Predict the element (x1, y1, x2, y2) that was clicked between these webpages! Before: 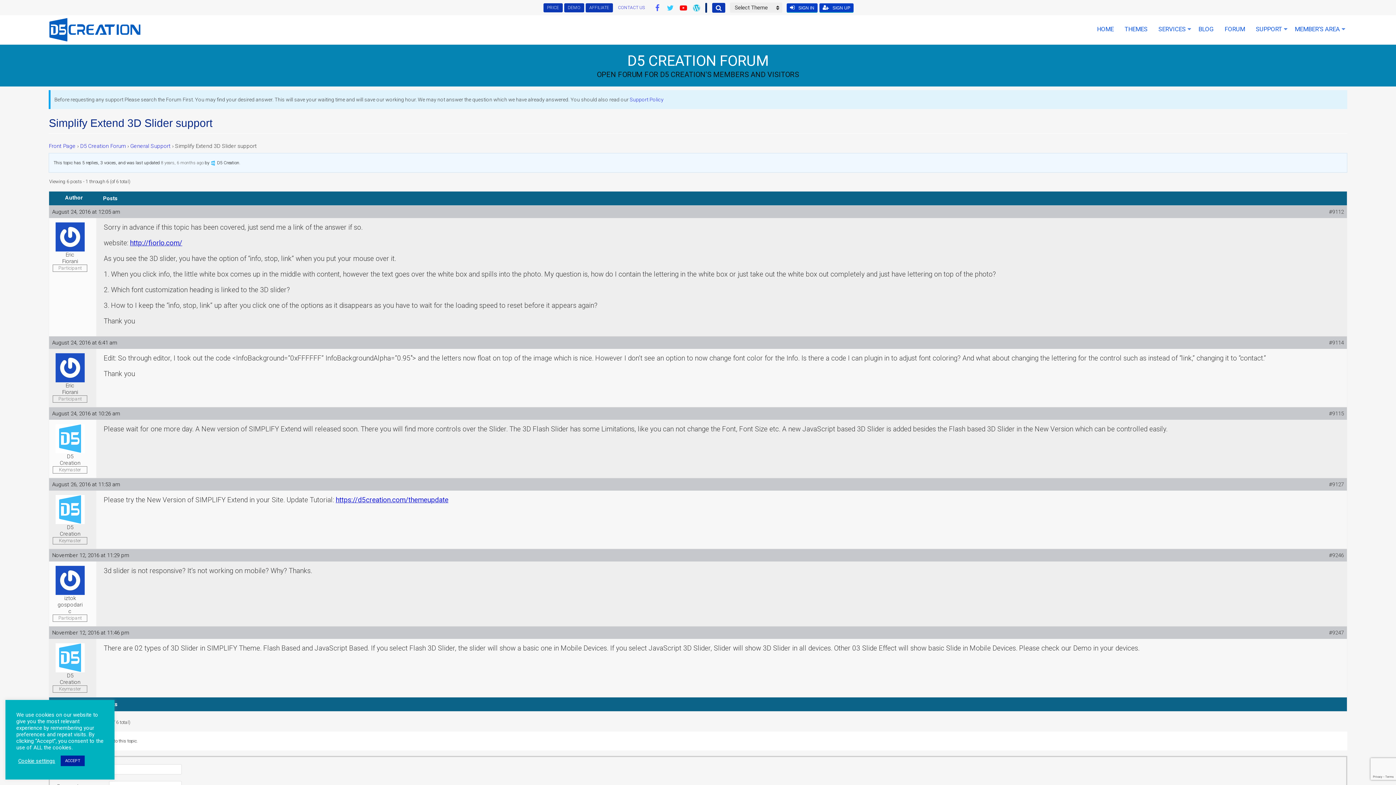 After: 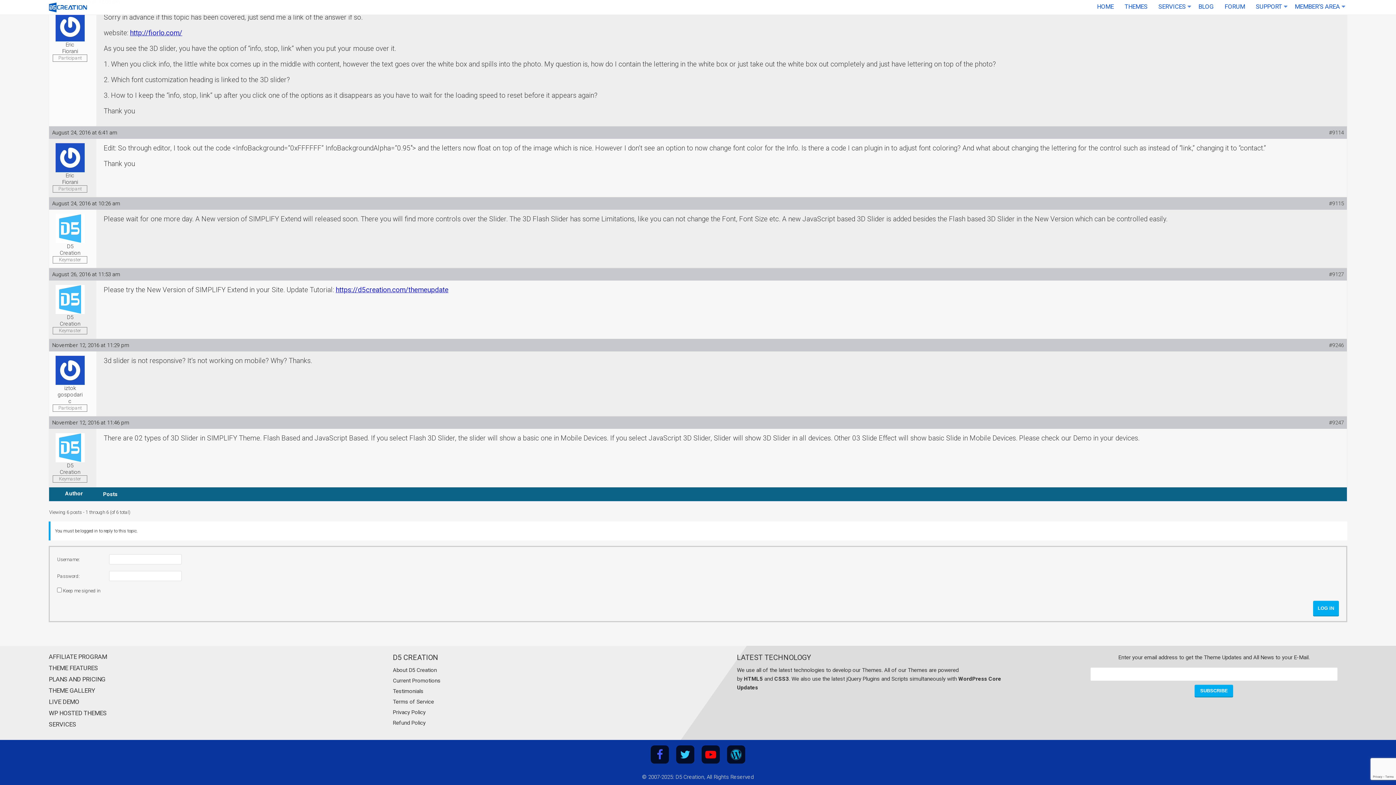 Action: label: #9114 bbox: (1329, 339, 1344, 346)